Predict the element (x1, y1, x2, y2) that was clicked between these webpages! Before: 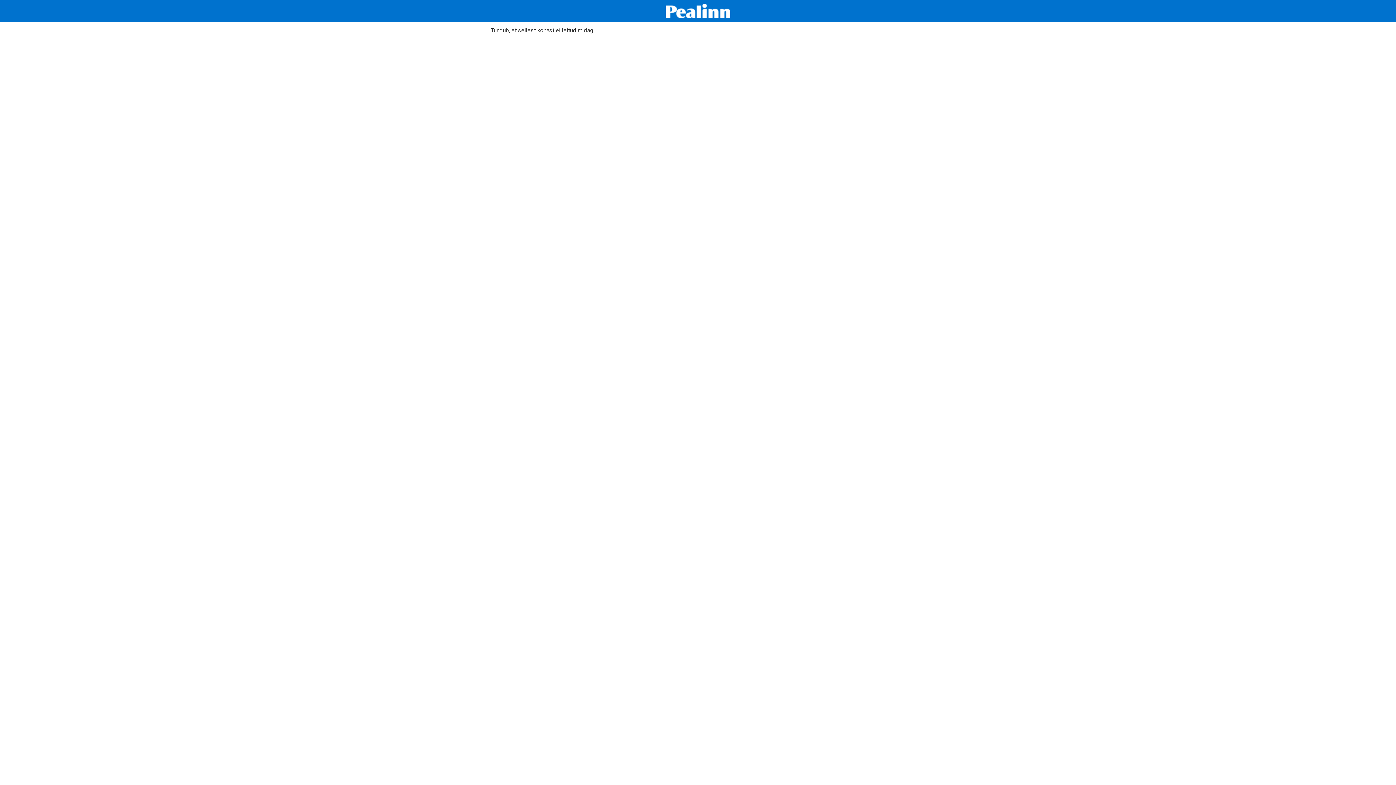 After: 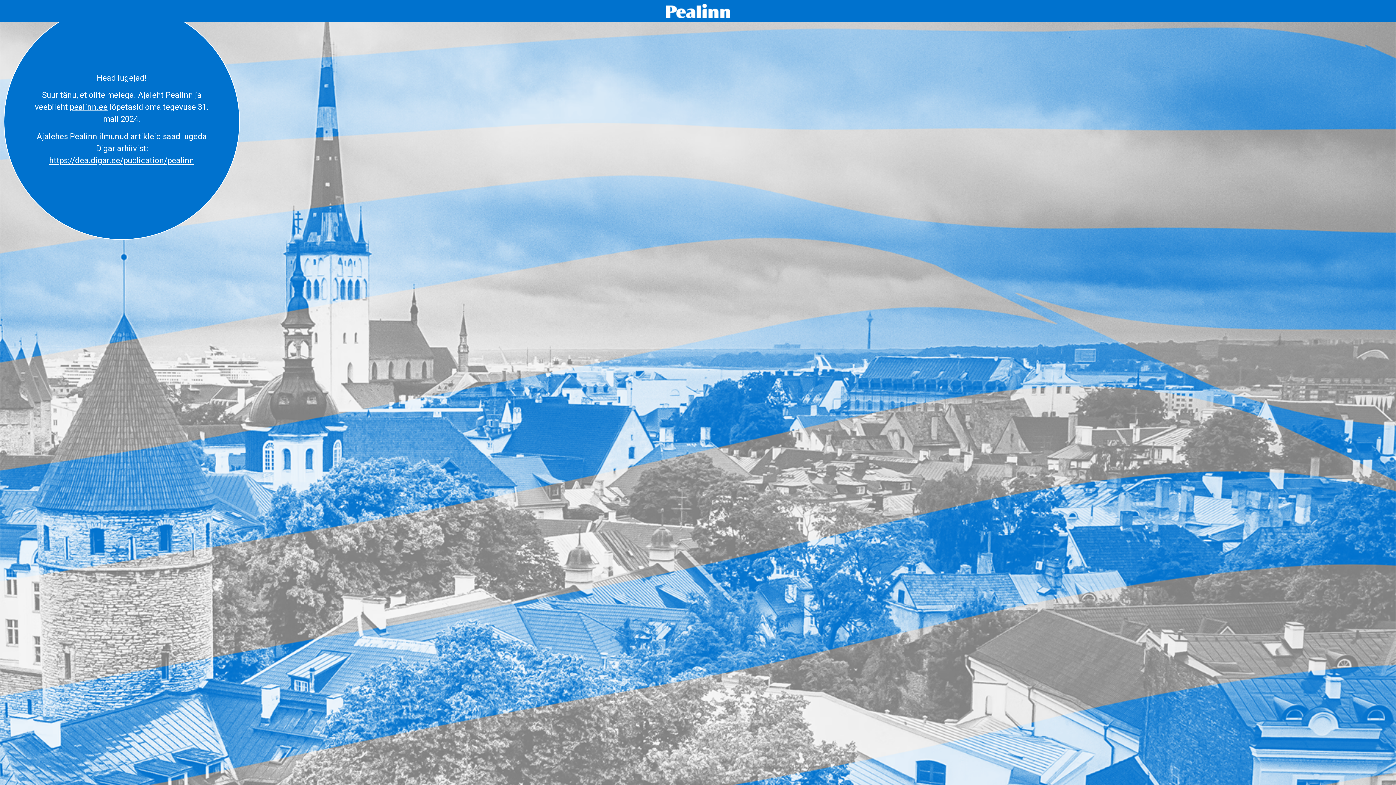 Action: bbox: (665, 3, 730, 18)